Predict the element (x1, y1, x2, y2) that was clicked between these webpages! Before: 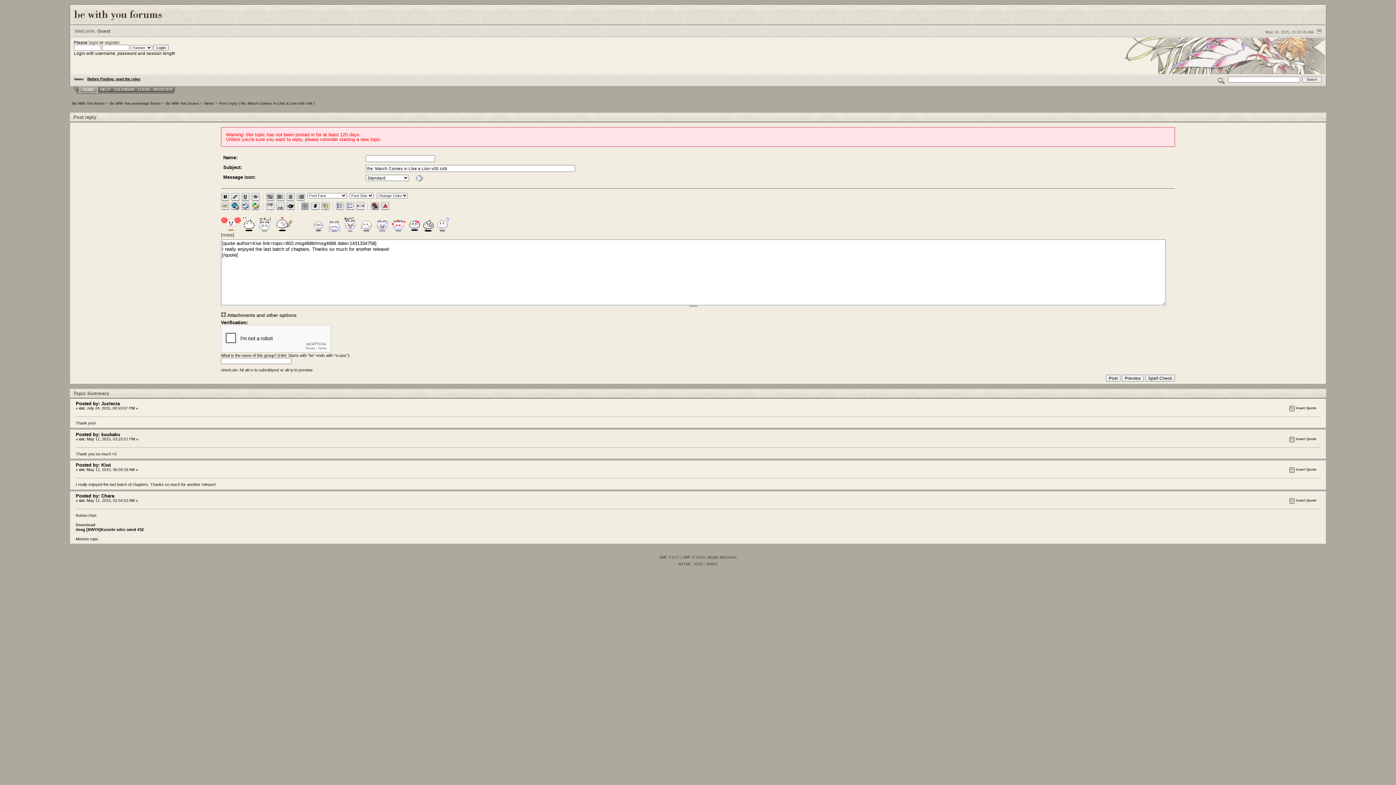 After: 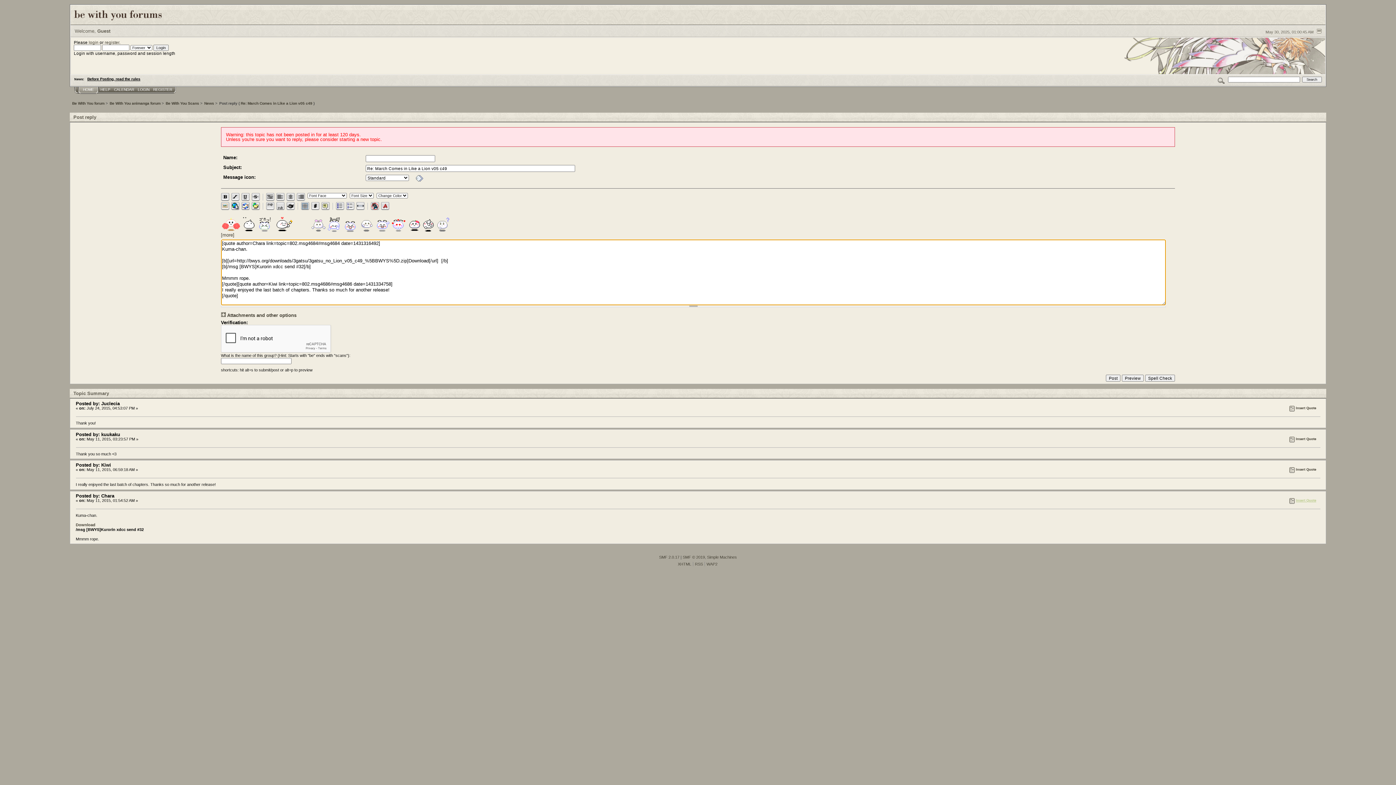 Action: label: Insert Quote bbox: (1288, 497, 1316, 507)